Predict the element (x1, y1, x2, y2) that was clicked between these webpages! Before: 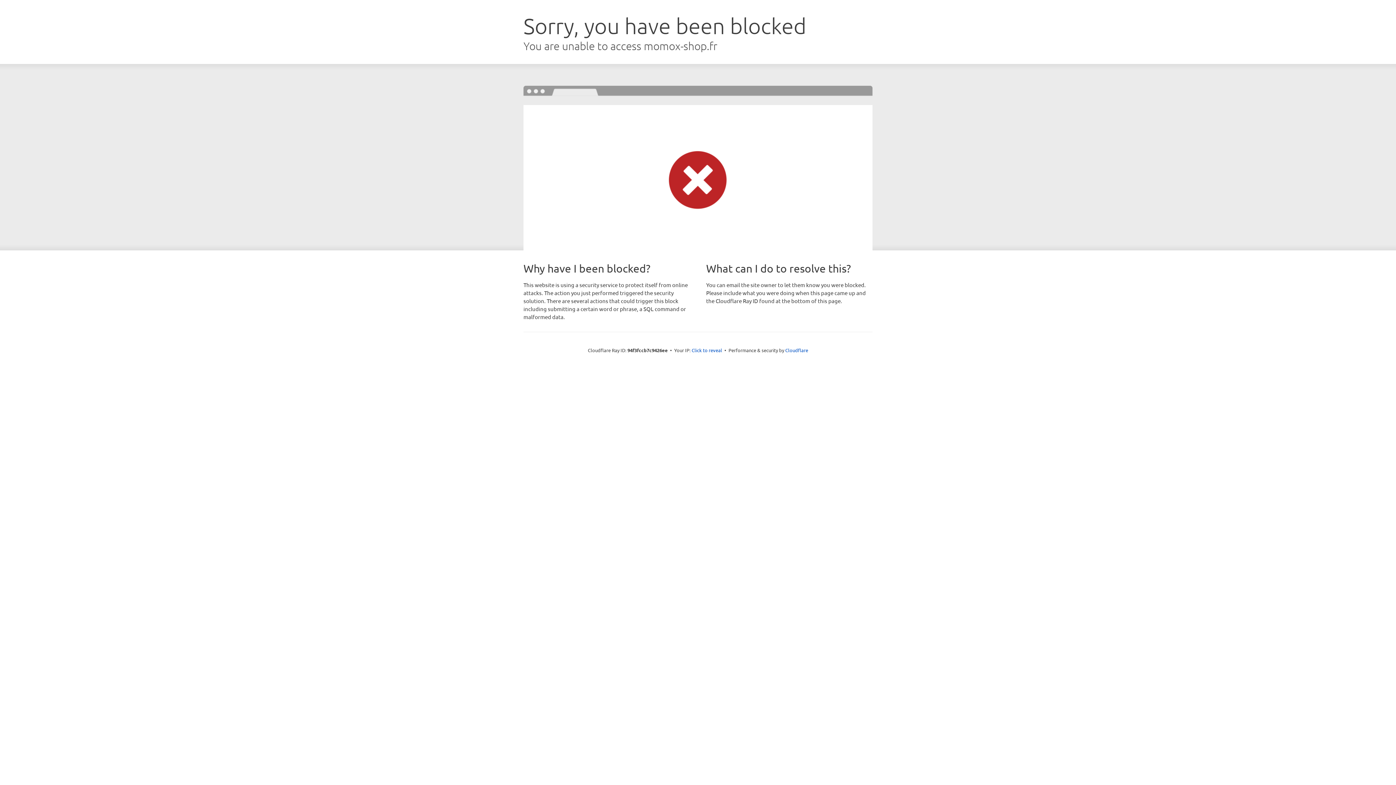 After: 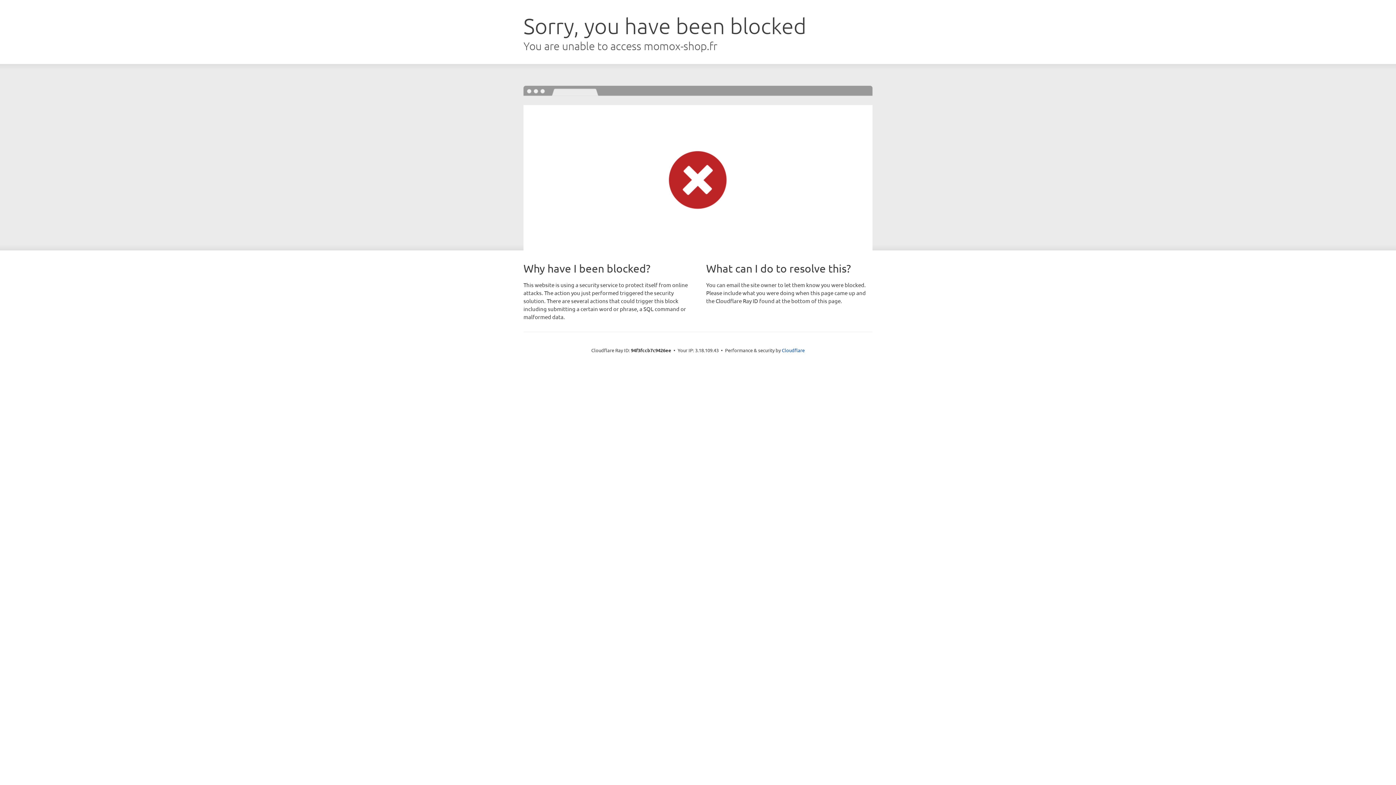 Action: label: Click to reveal bbox: (691, 346, 722, 353)